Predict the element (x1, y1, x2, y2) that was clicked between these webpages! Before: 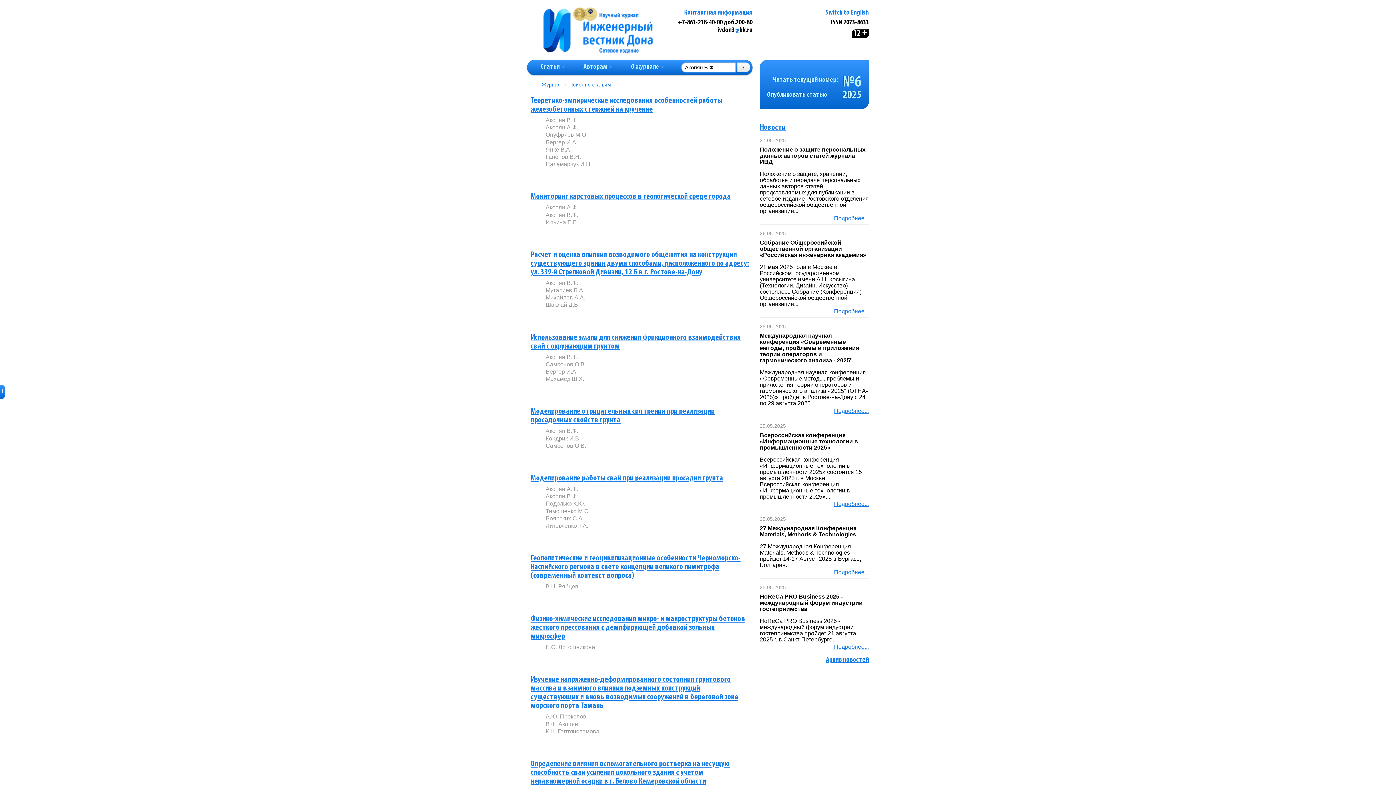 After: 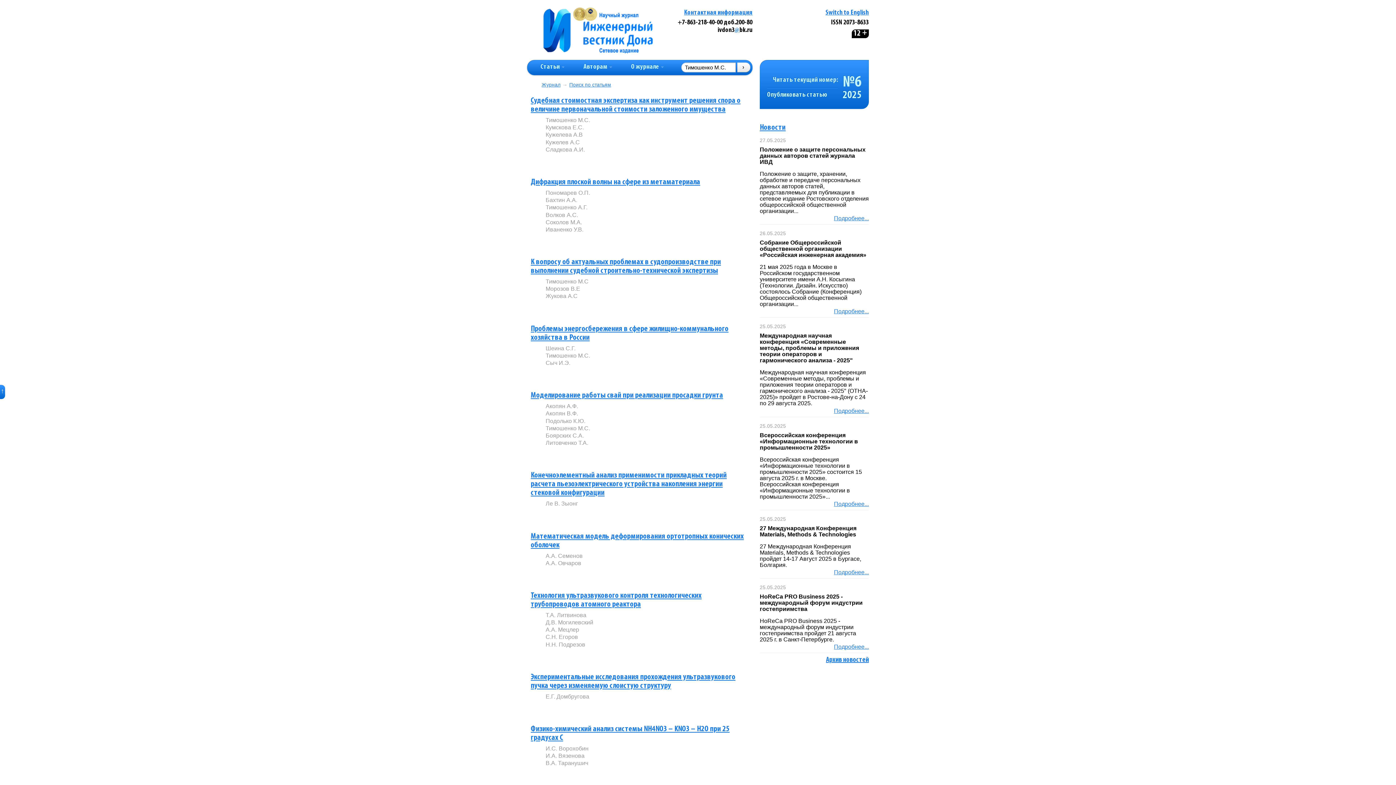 Action: bbox: (545, 508, 590, 514) label: Тимошенко М.С.